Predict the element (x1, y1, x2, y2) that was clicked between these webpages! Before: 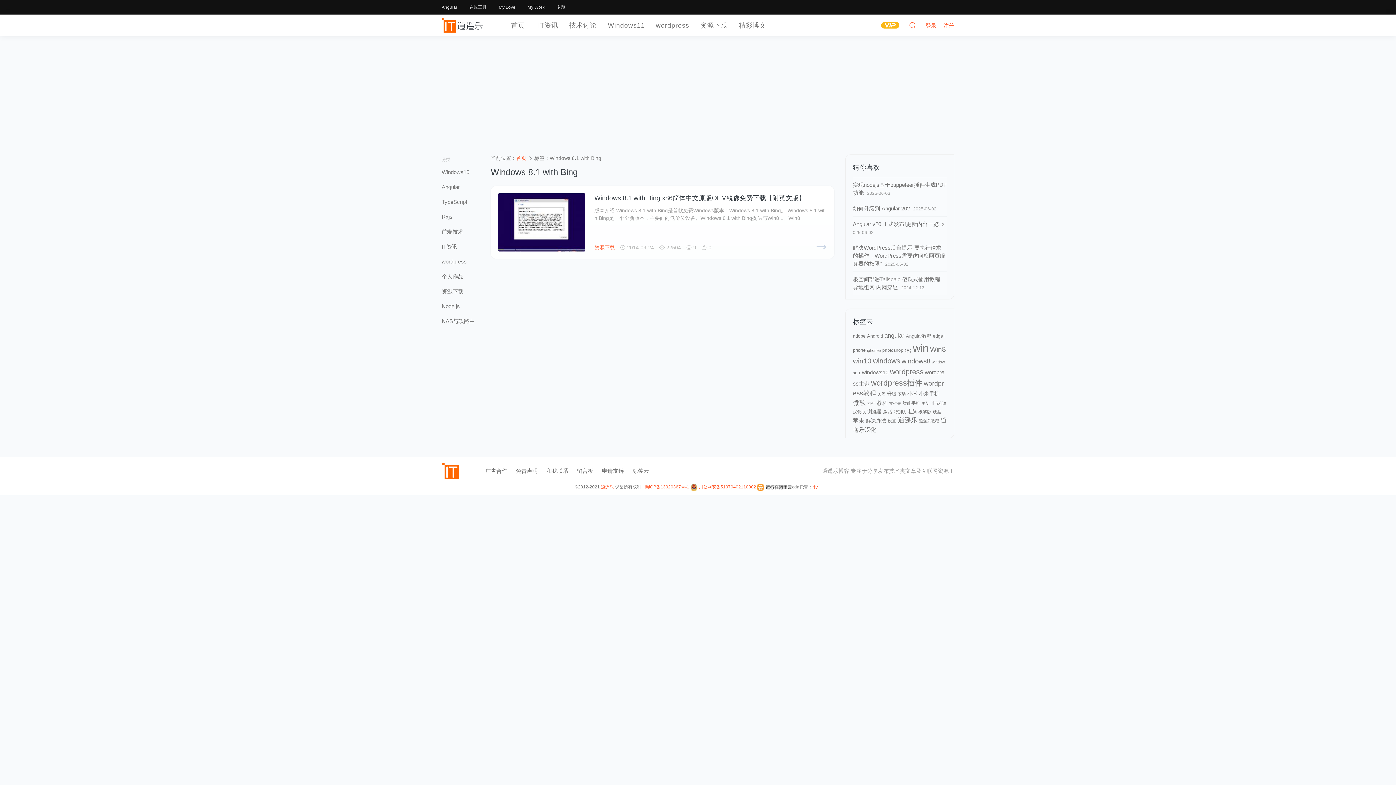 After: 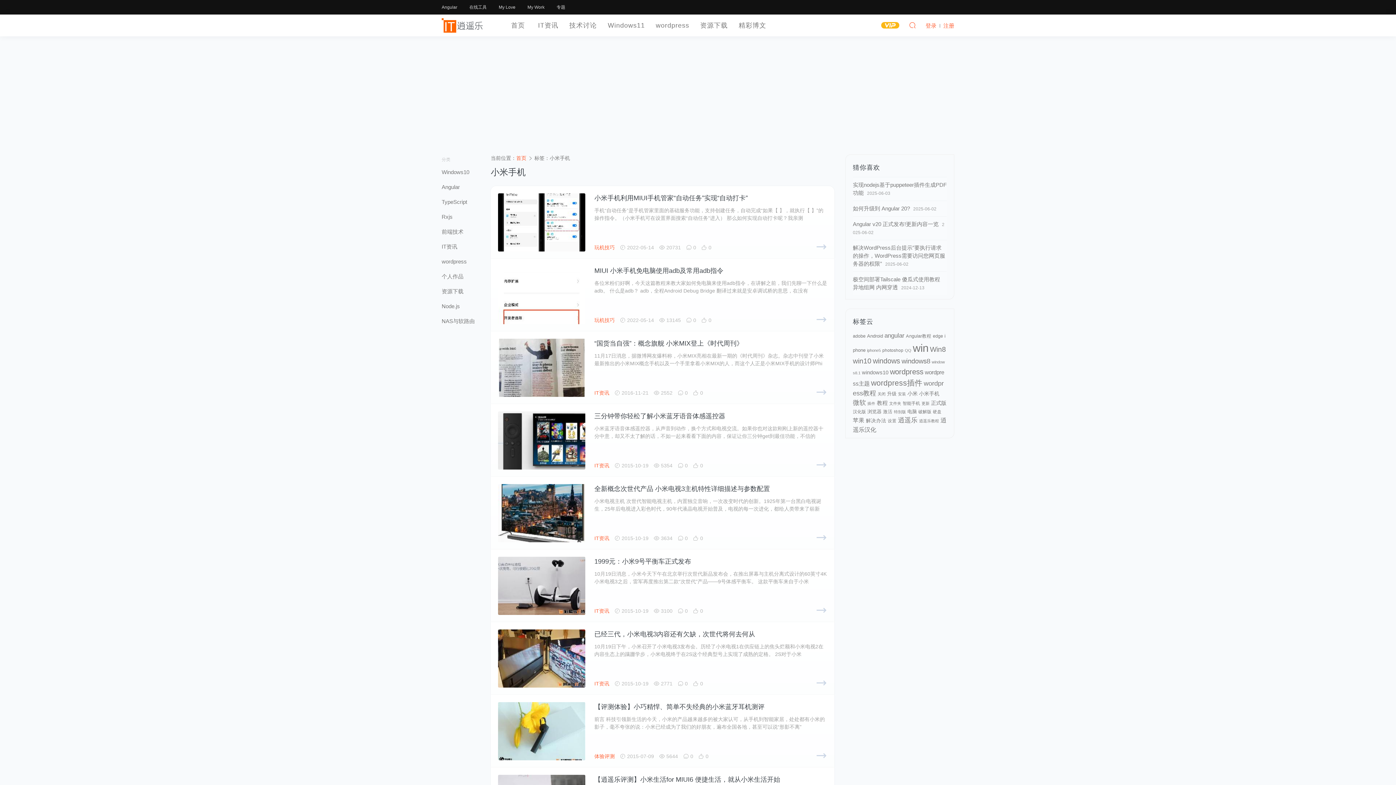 Action: bbox: (919, 390, 939, 396) label: 小米手机 (37 项)